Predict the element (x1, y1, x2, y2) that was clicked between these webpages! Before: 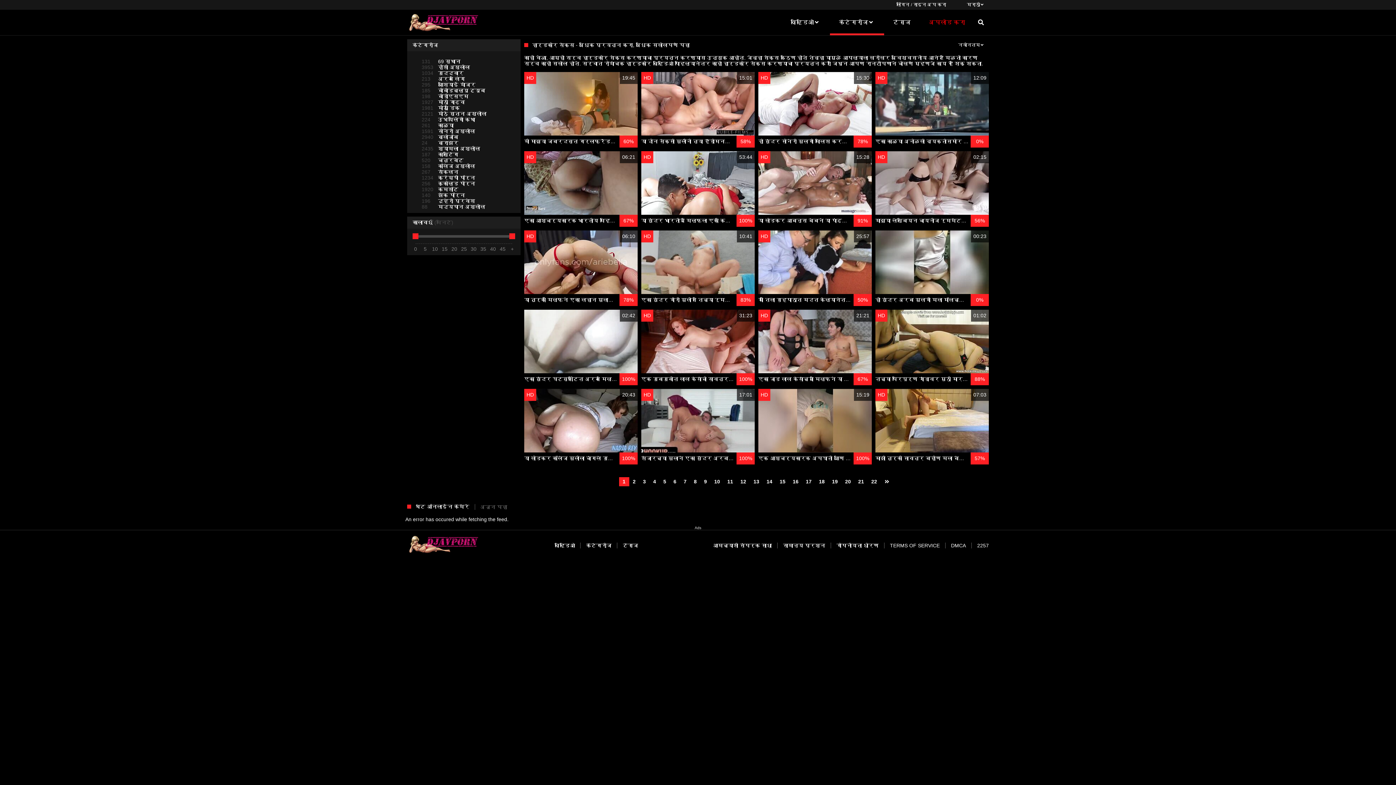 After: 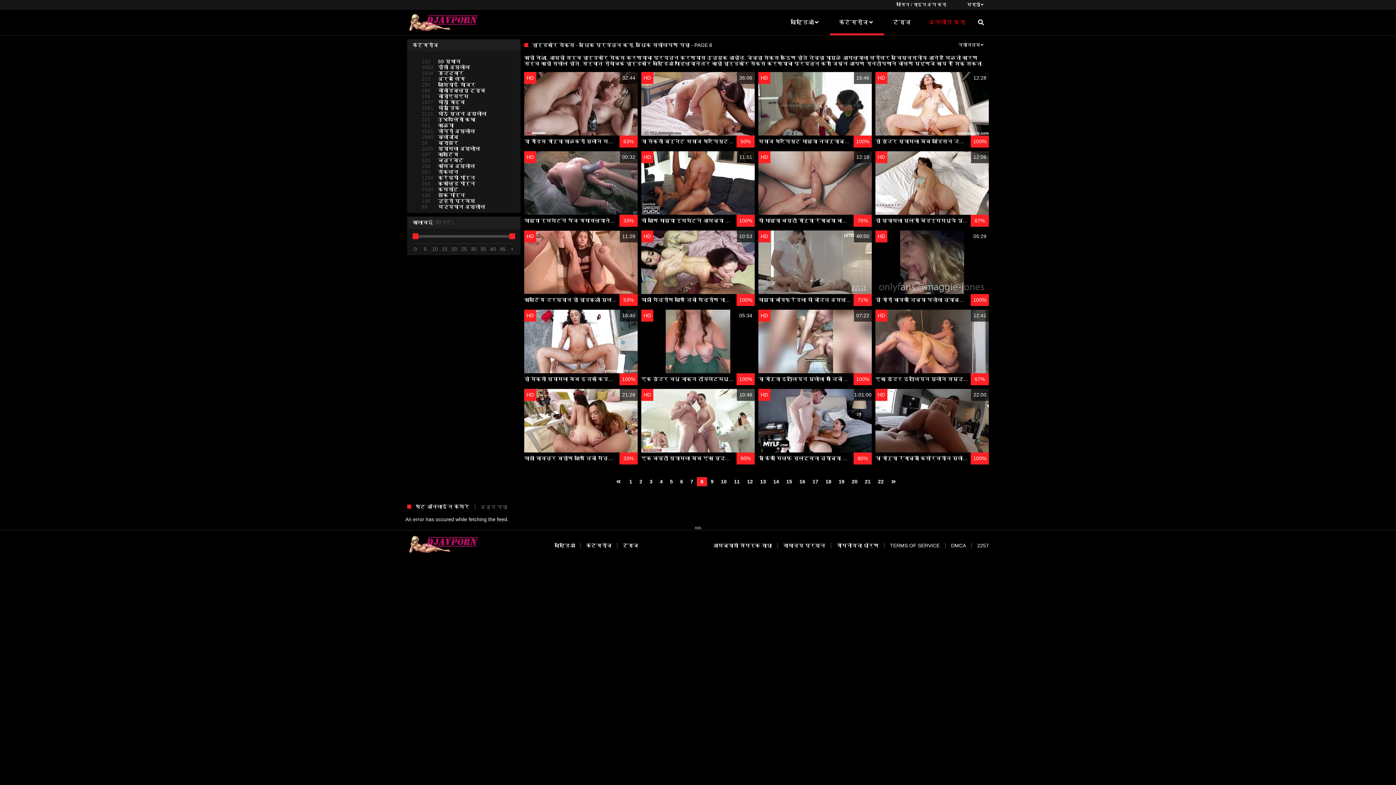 Action: bbox: (690, 477, 700, 486) label: 8